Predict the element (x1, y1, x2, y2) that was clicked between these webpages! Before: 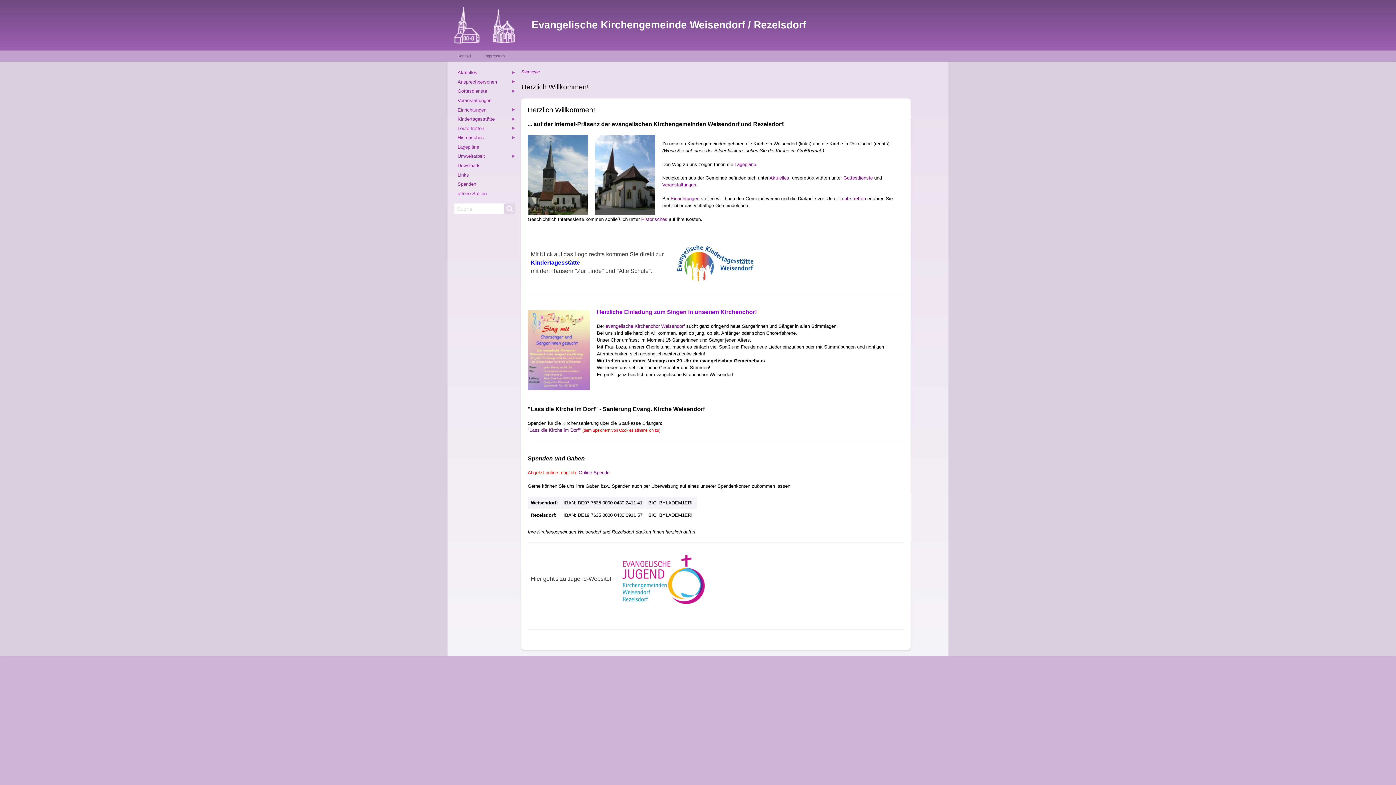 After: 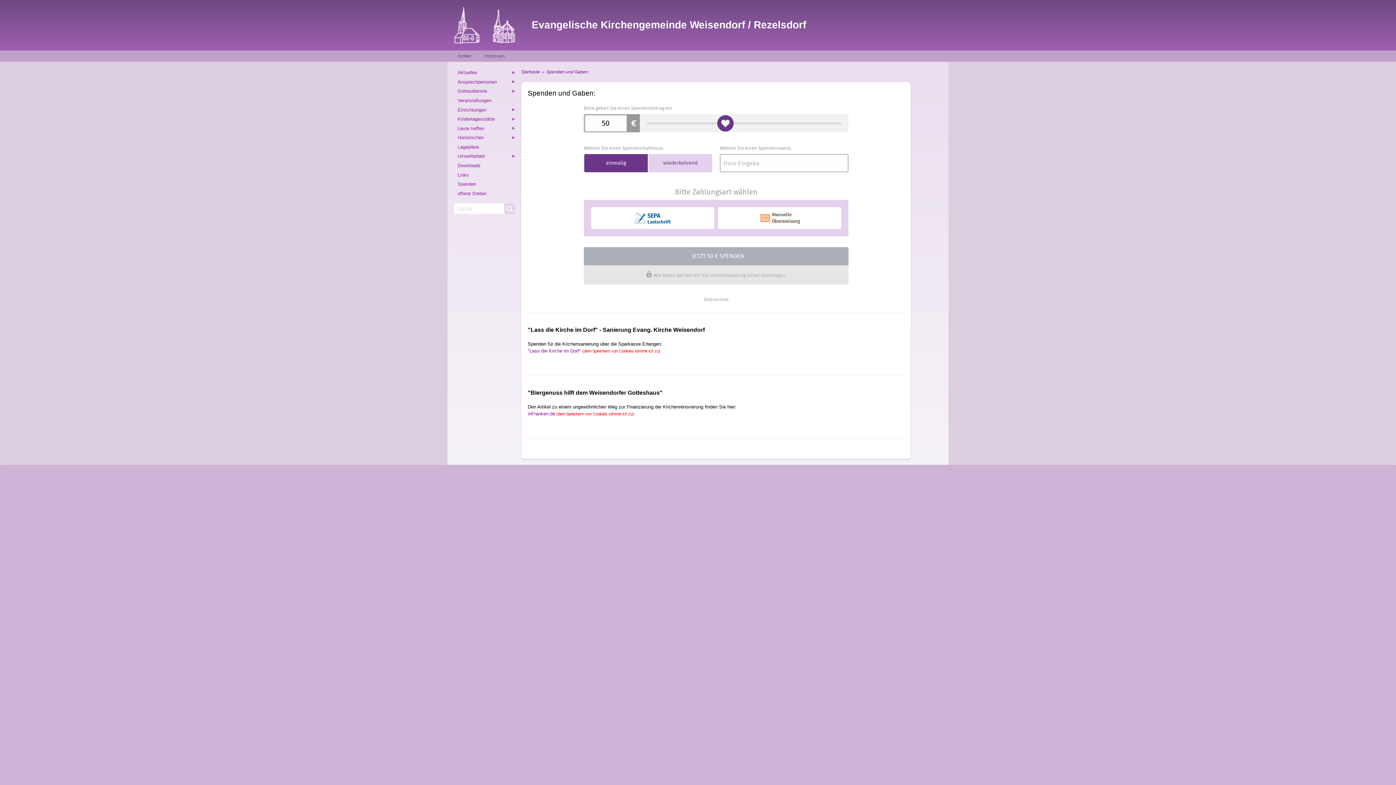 Action: label: Spenden bbox: (456, 179, 520, 188)